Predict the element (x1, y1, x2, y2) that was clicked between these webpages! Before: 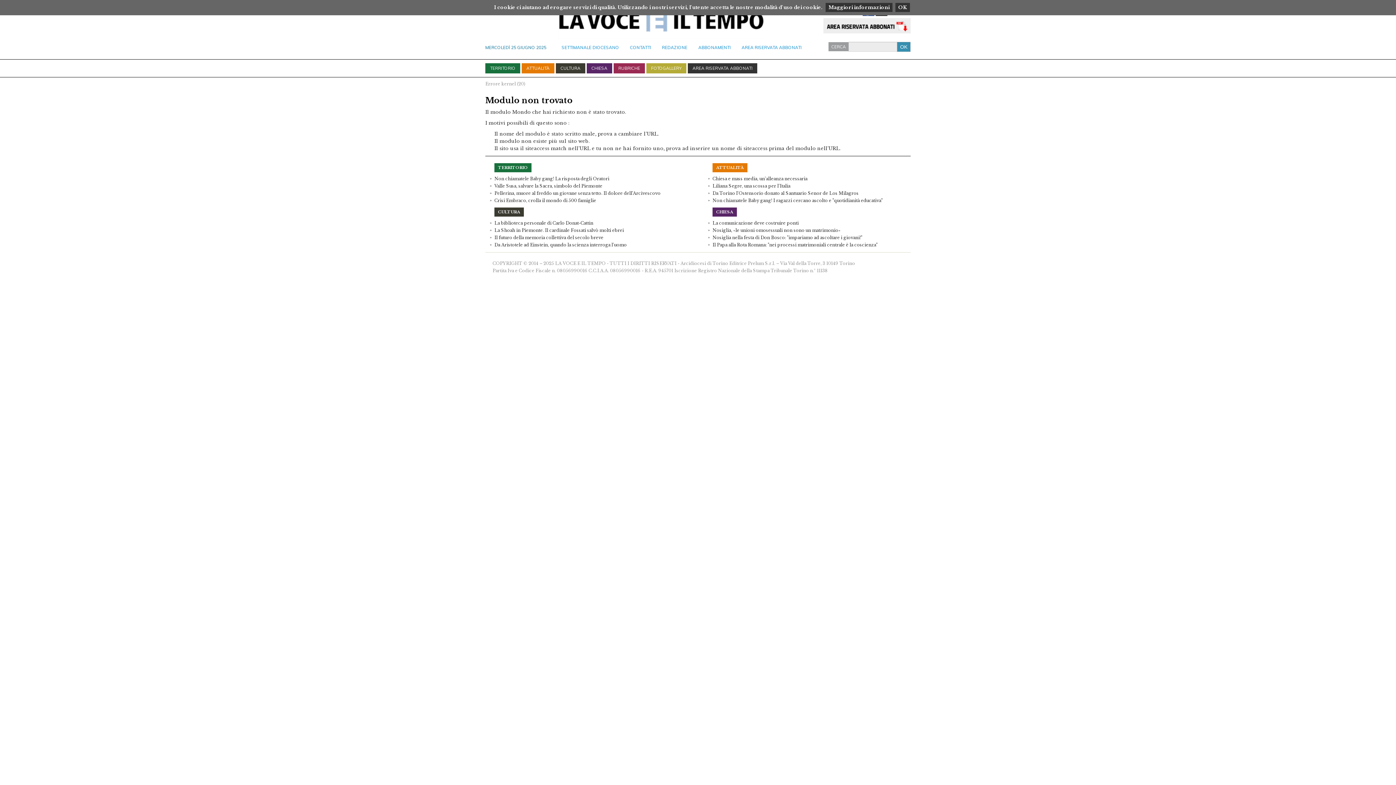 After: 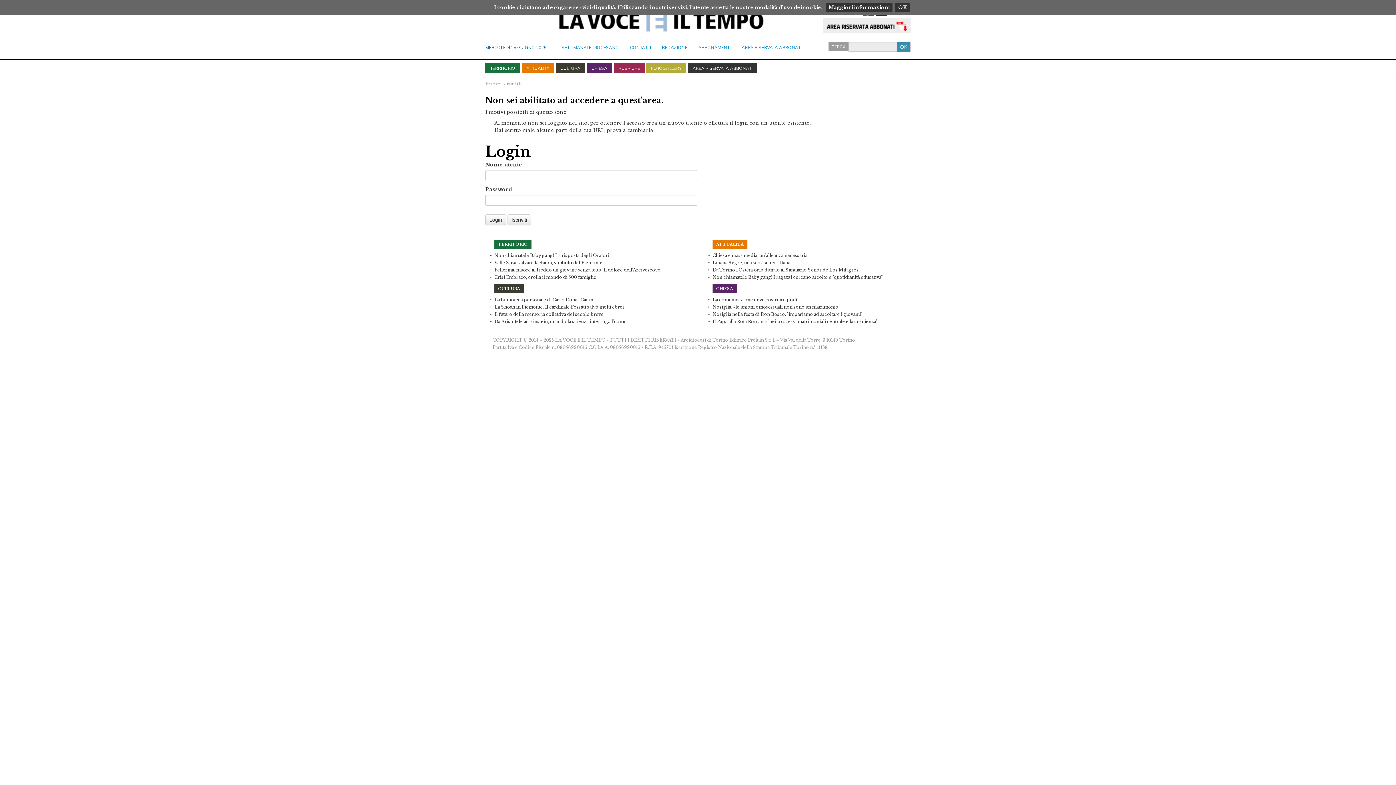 Action: bbox: (823, 18, 910, 35)